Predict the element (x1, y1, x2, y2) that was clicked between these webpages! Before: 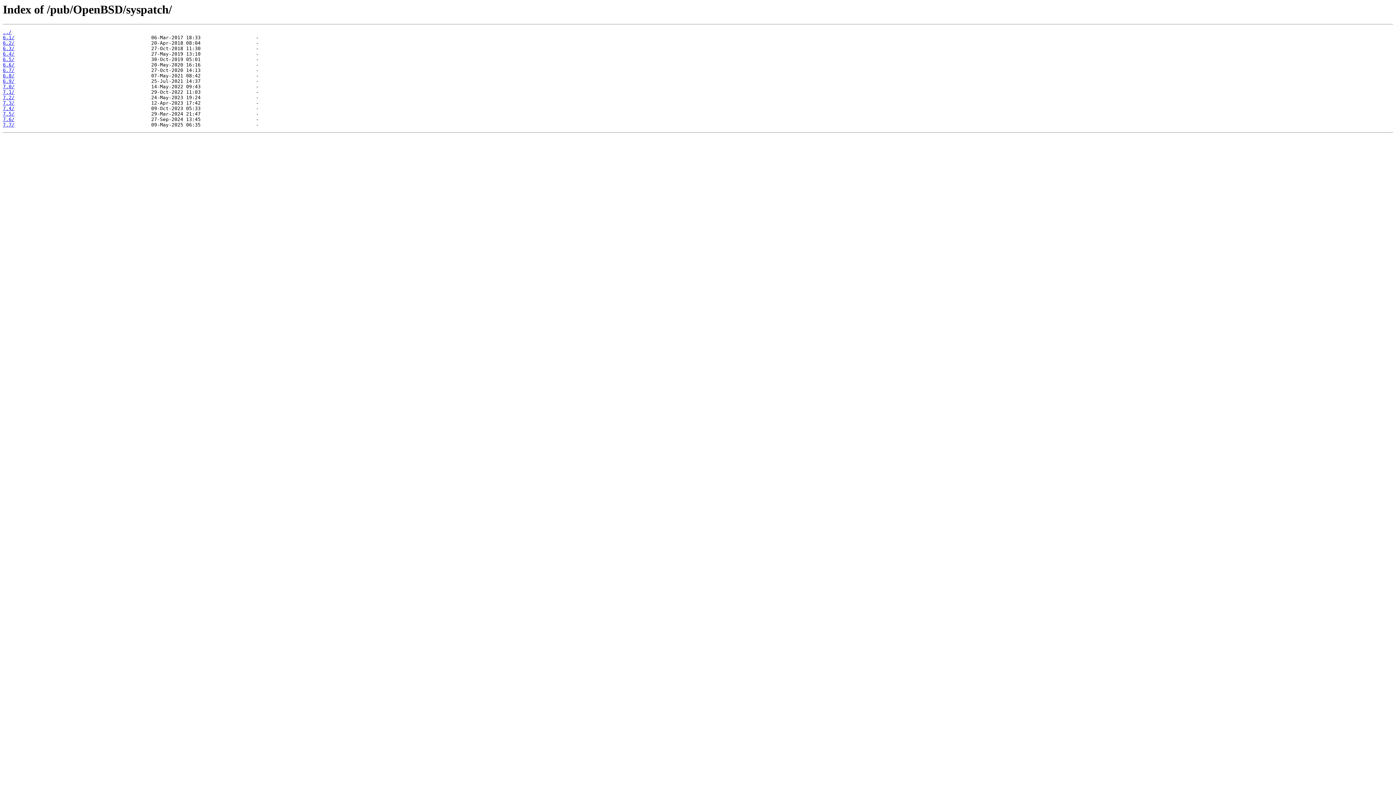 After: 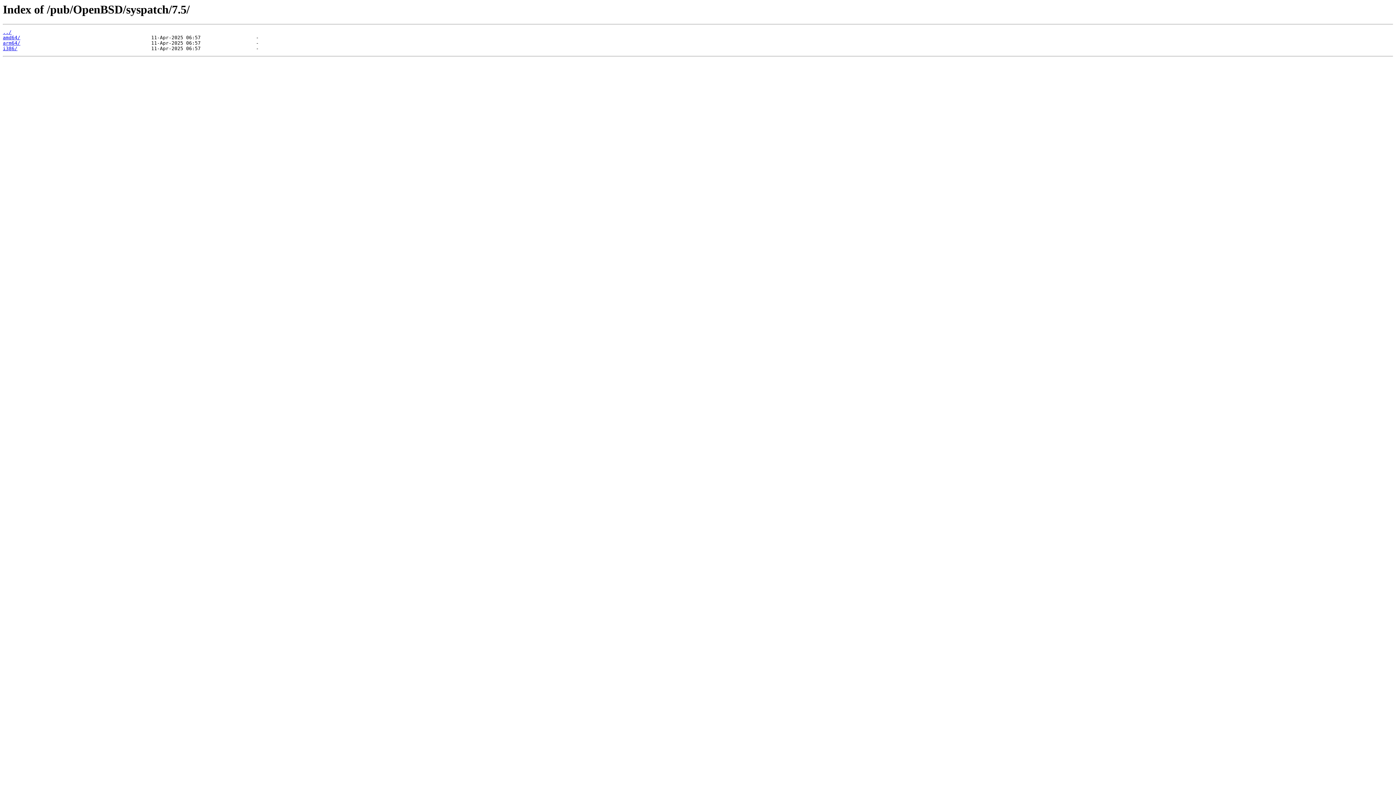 Action: bbox: (2, 111, 14, 116) label: 7.5/